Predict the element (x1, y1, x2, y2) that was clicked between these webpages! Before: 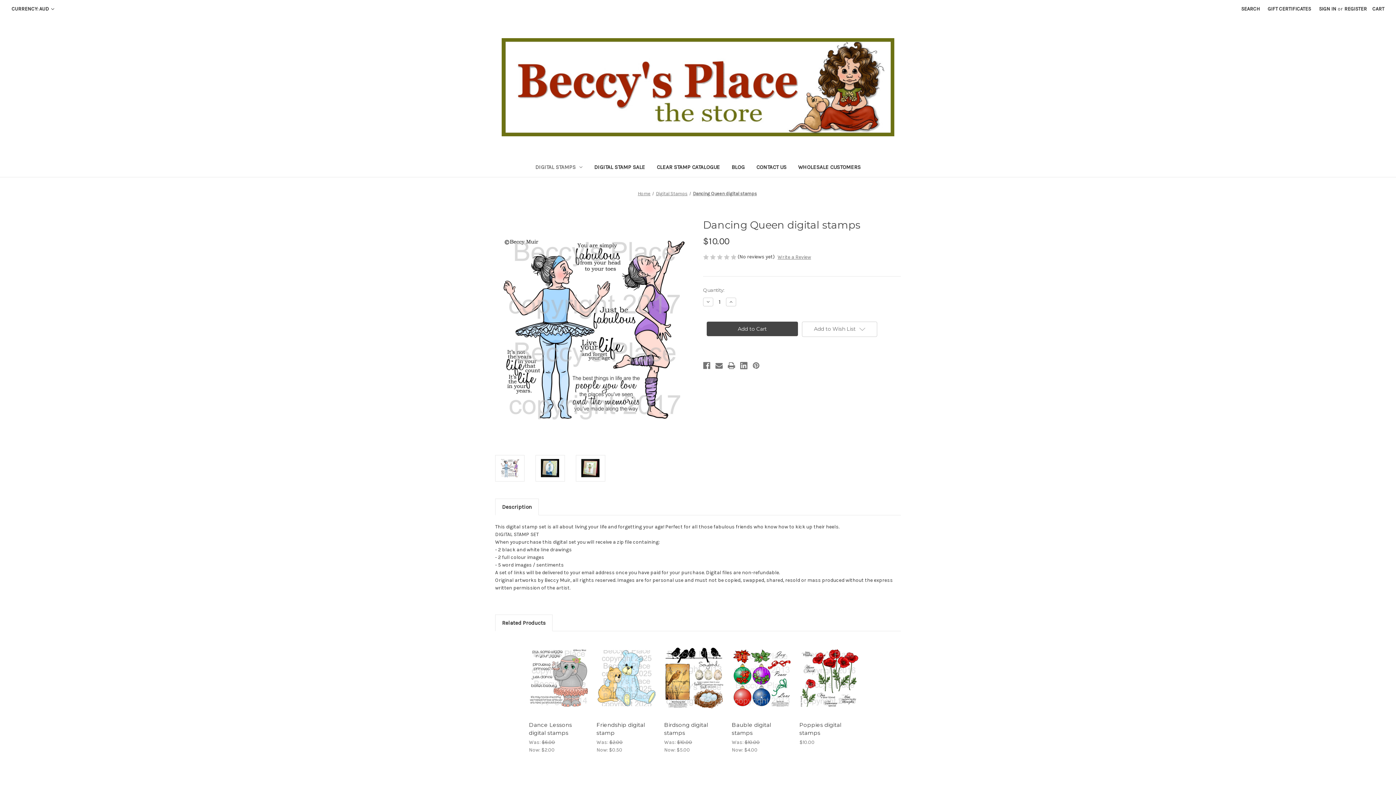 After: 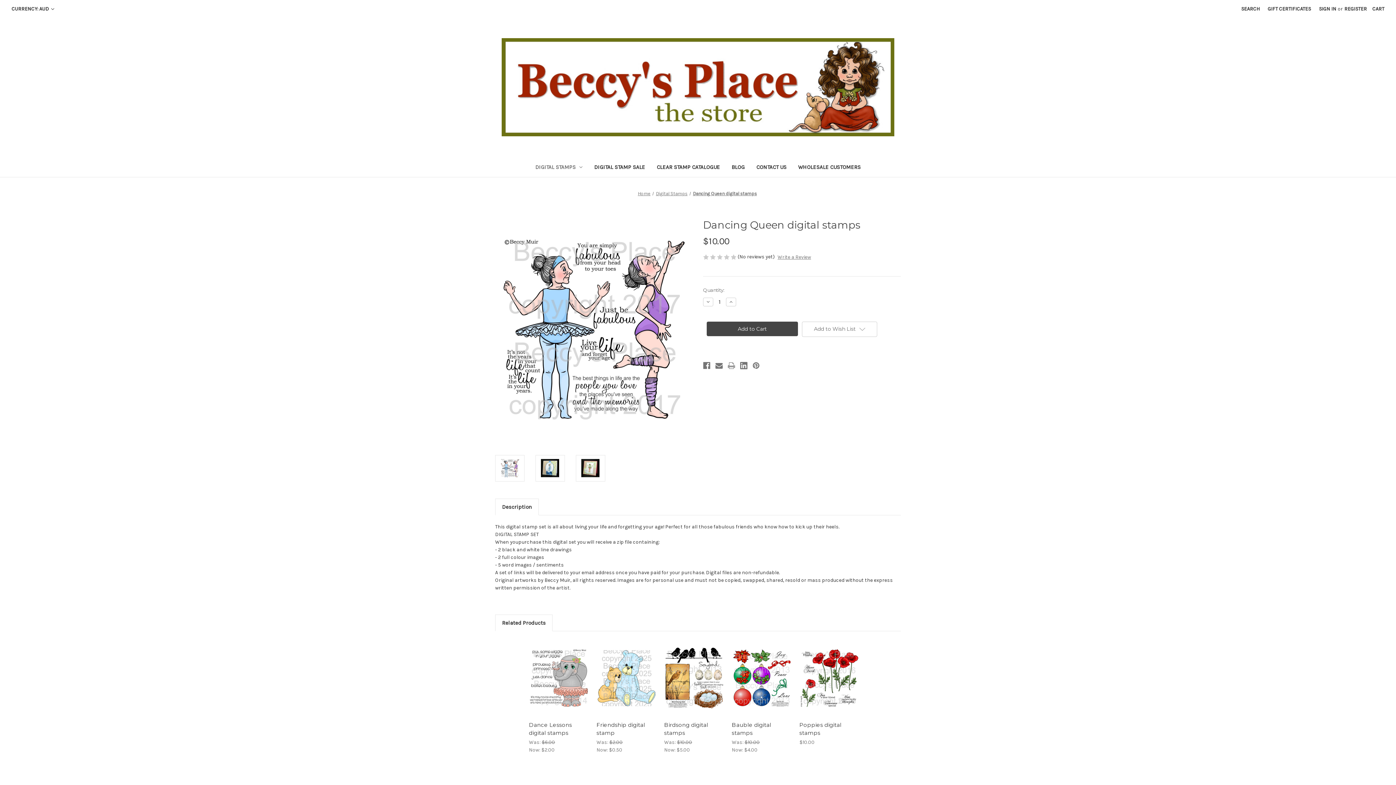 Action: bbox: (727, 360, 735, 371) label: Print